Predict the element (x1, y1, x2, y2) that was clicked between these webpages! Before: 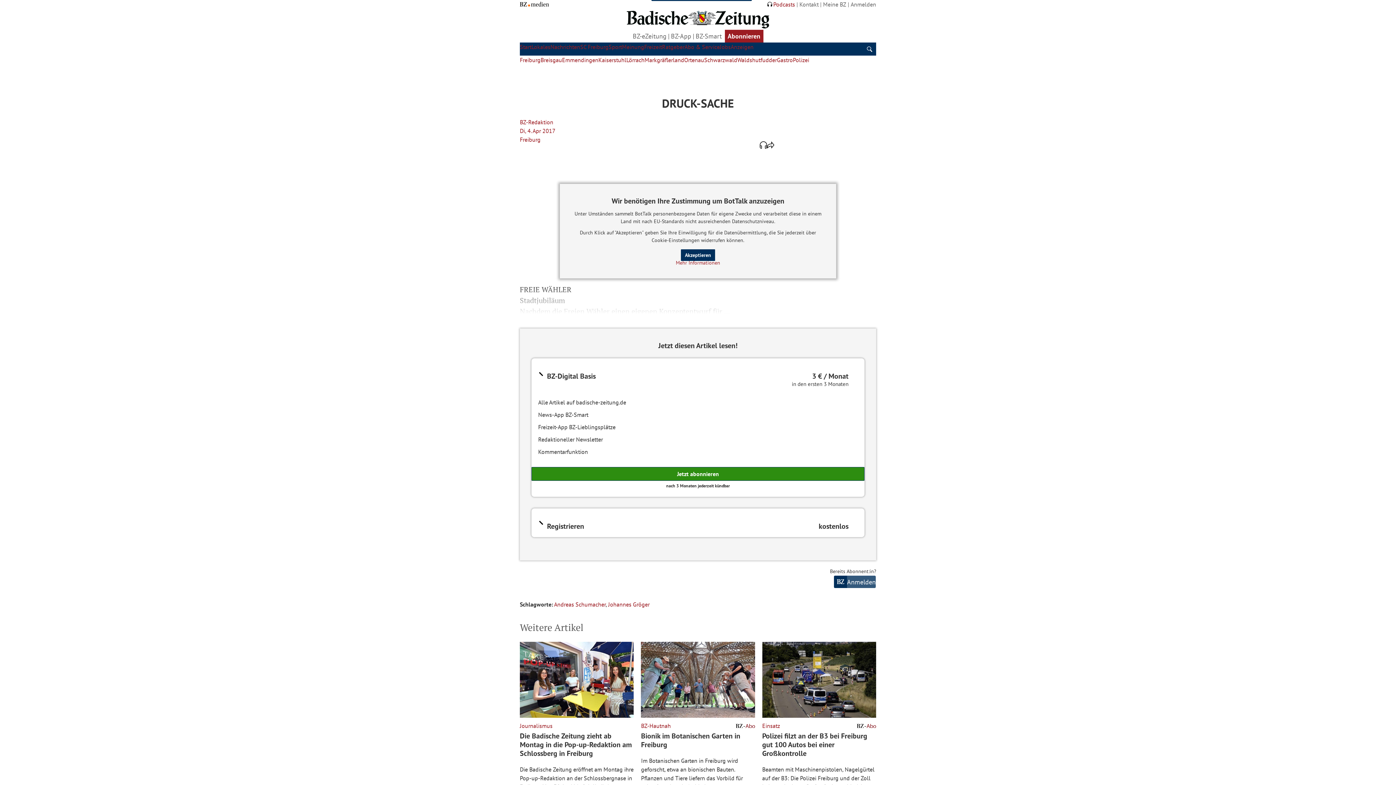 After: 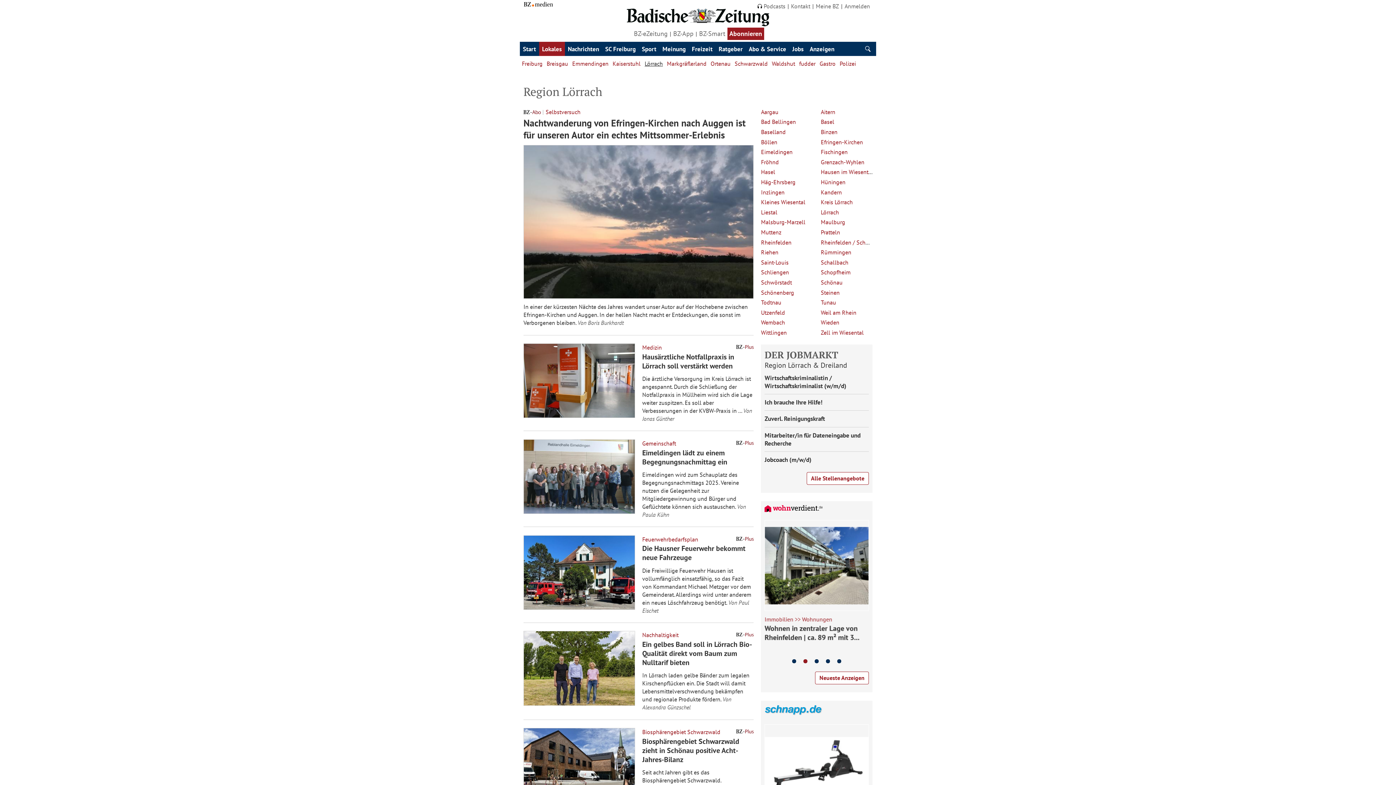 Action: label: Lörrach bbox: (626, 56, 644, 63)